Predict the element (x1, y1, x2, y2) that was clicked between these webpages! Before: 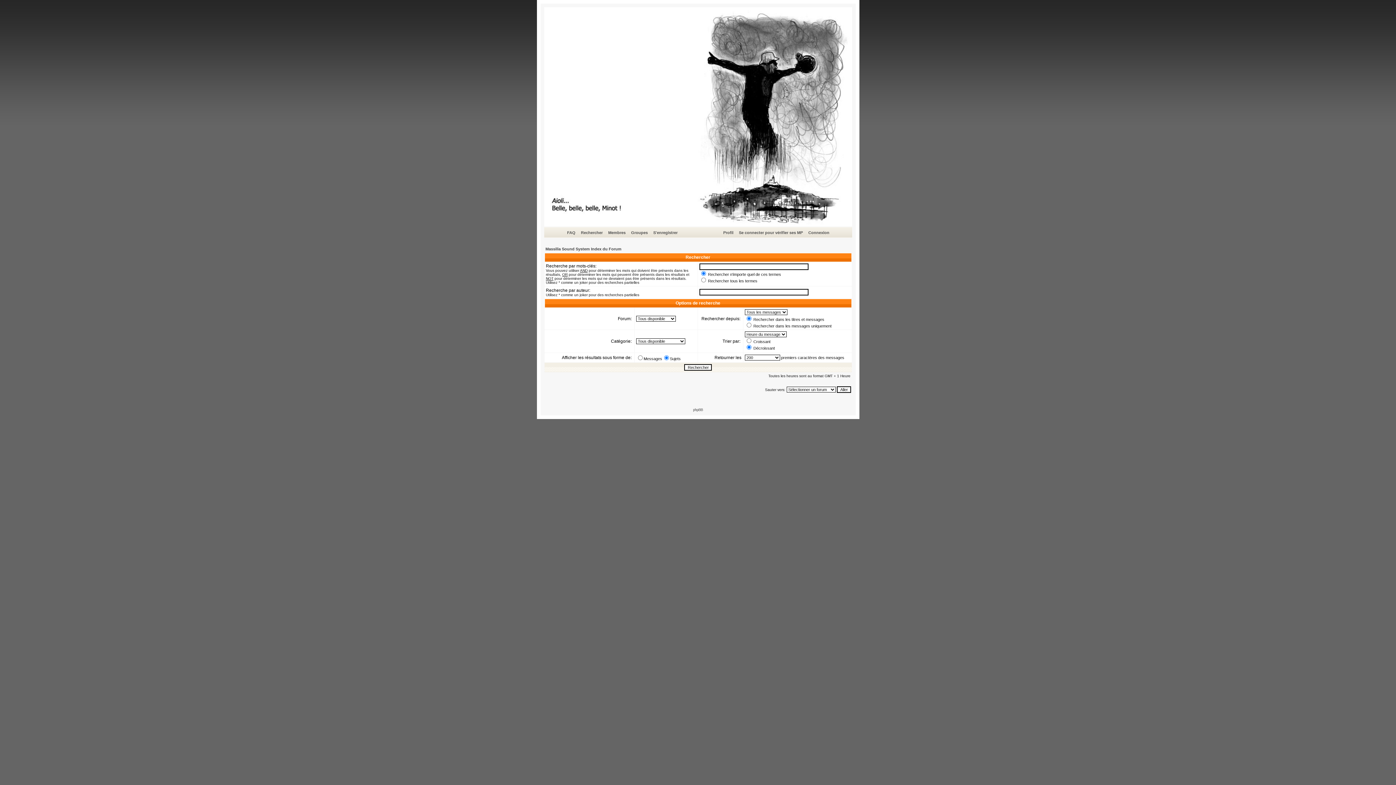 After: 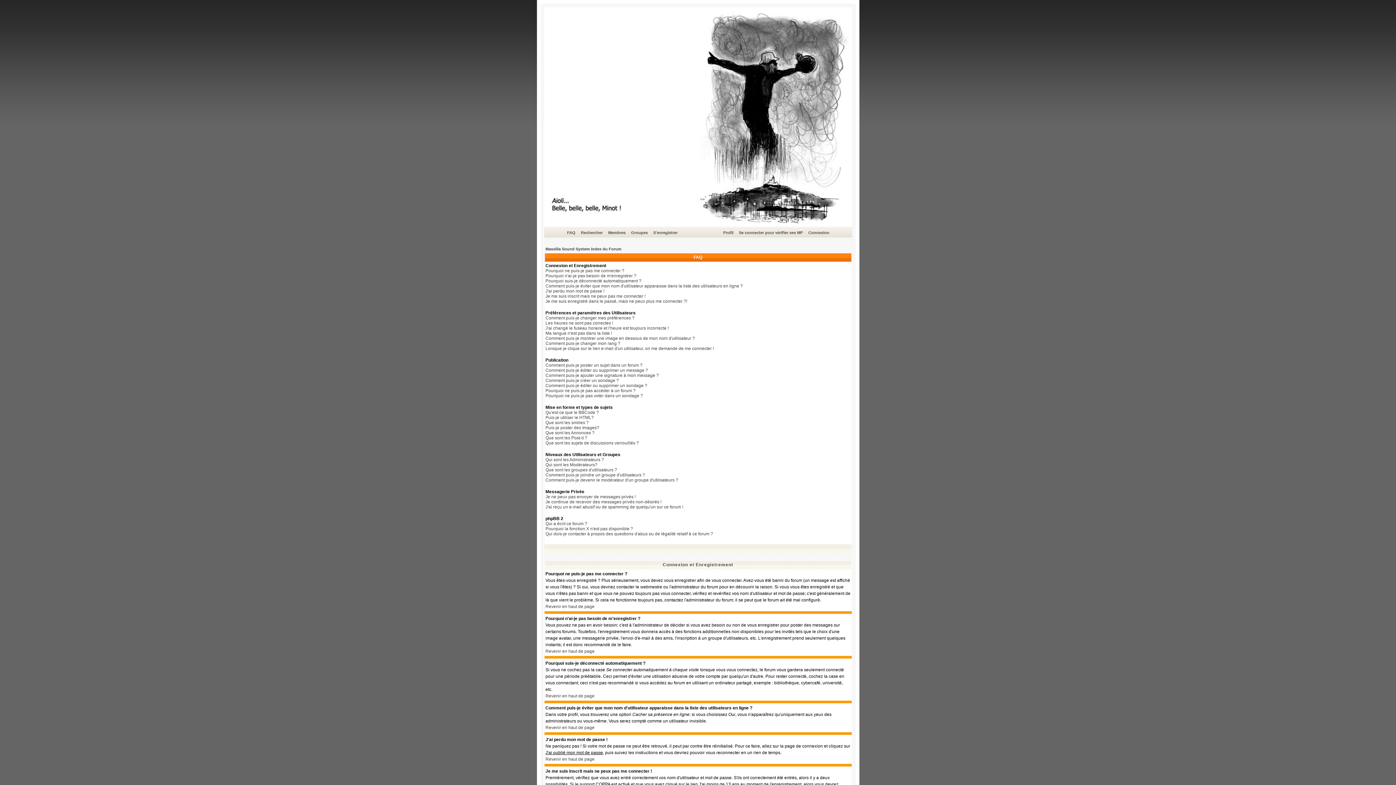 Action: label: FAQ bbox: (566, 229, 576, 236)